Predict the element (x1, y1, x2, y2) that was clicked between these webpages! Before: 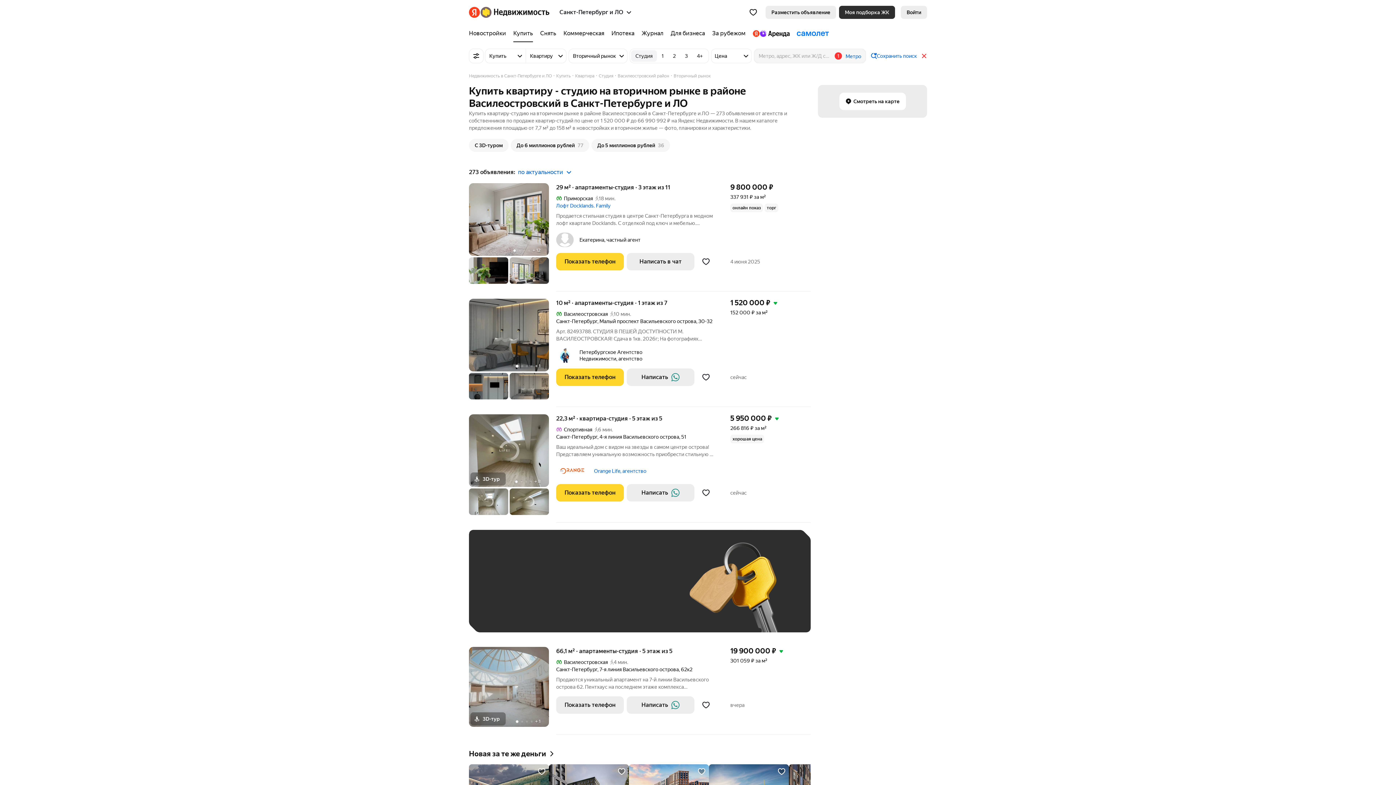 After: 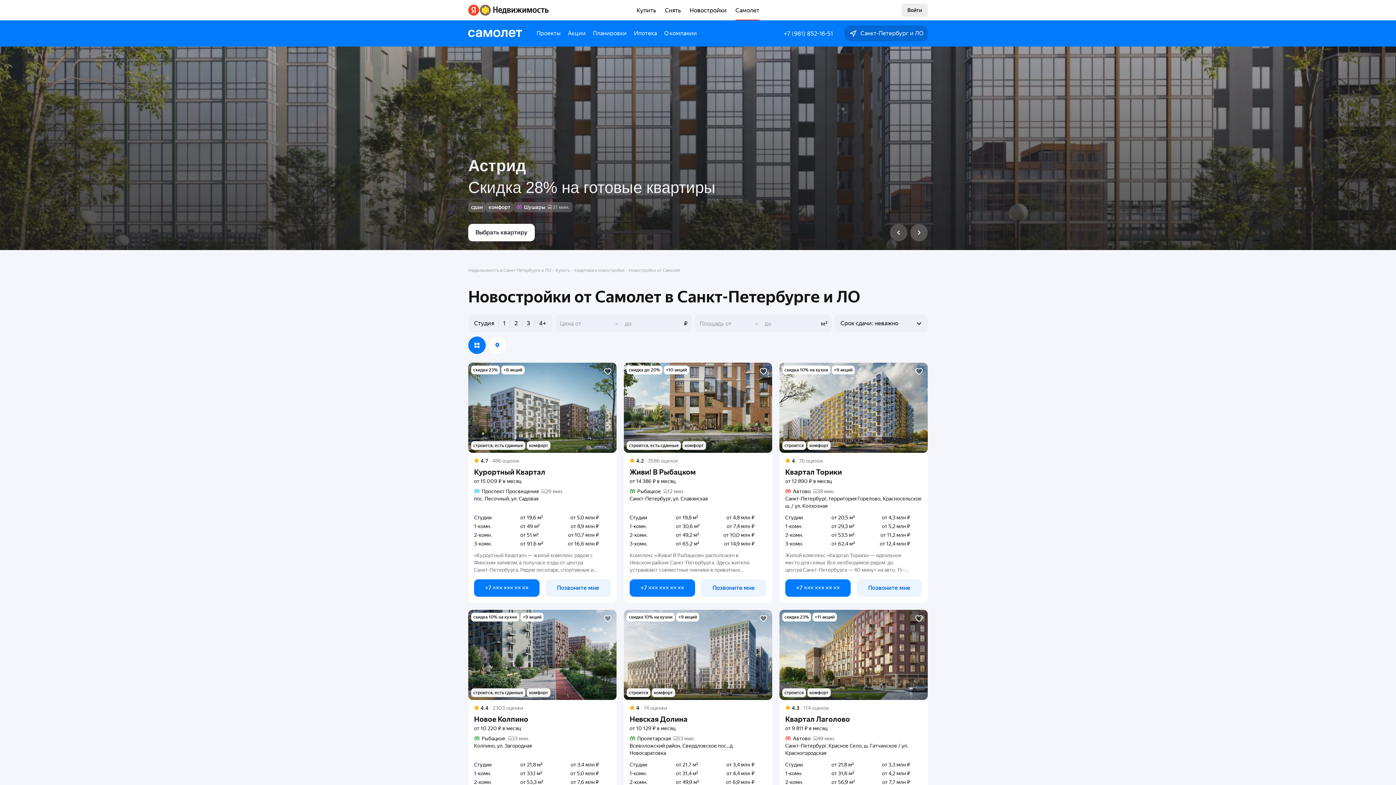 Action: bbox: (793, 24, 829, 42)